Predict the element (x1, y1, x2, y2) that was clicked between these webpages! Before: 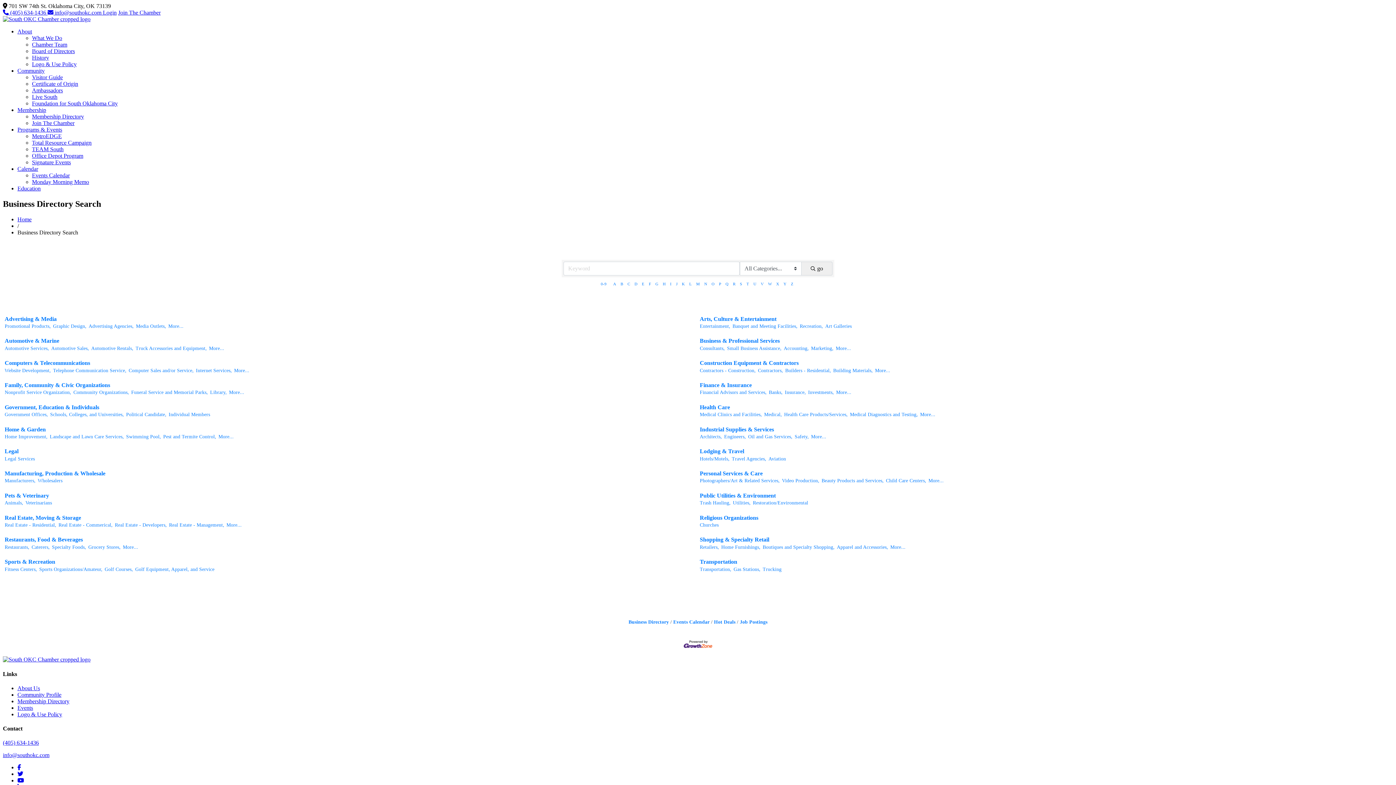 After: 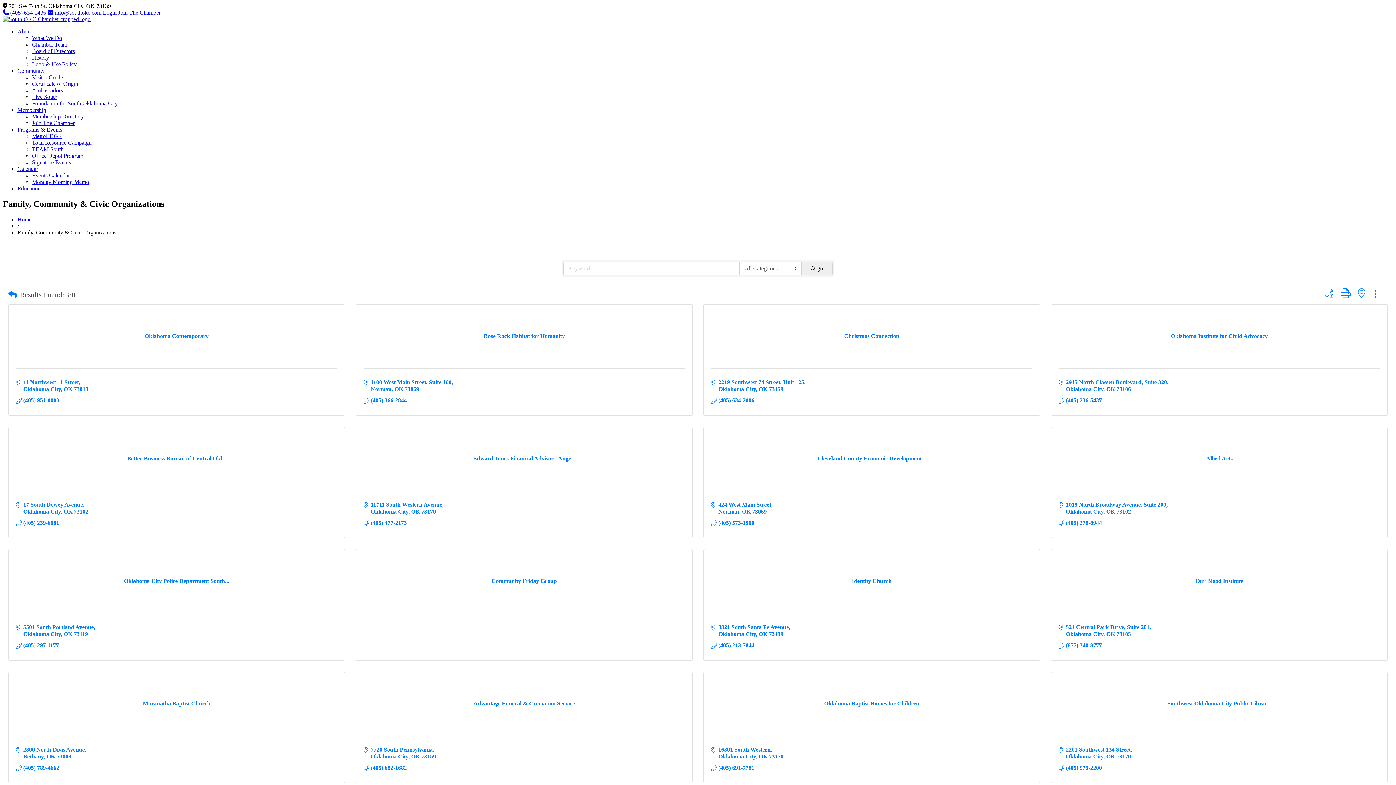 Action: bbox: (229, 389, 244, 395) label: More...